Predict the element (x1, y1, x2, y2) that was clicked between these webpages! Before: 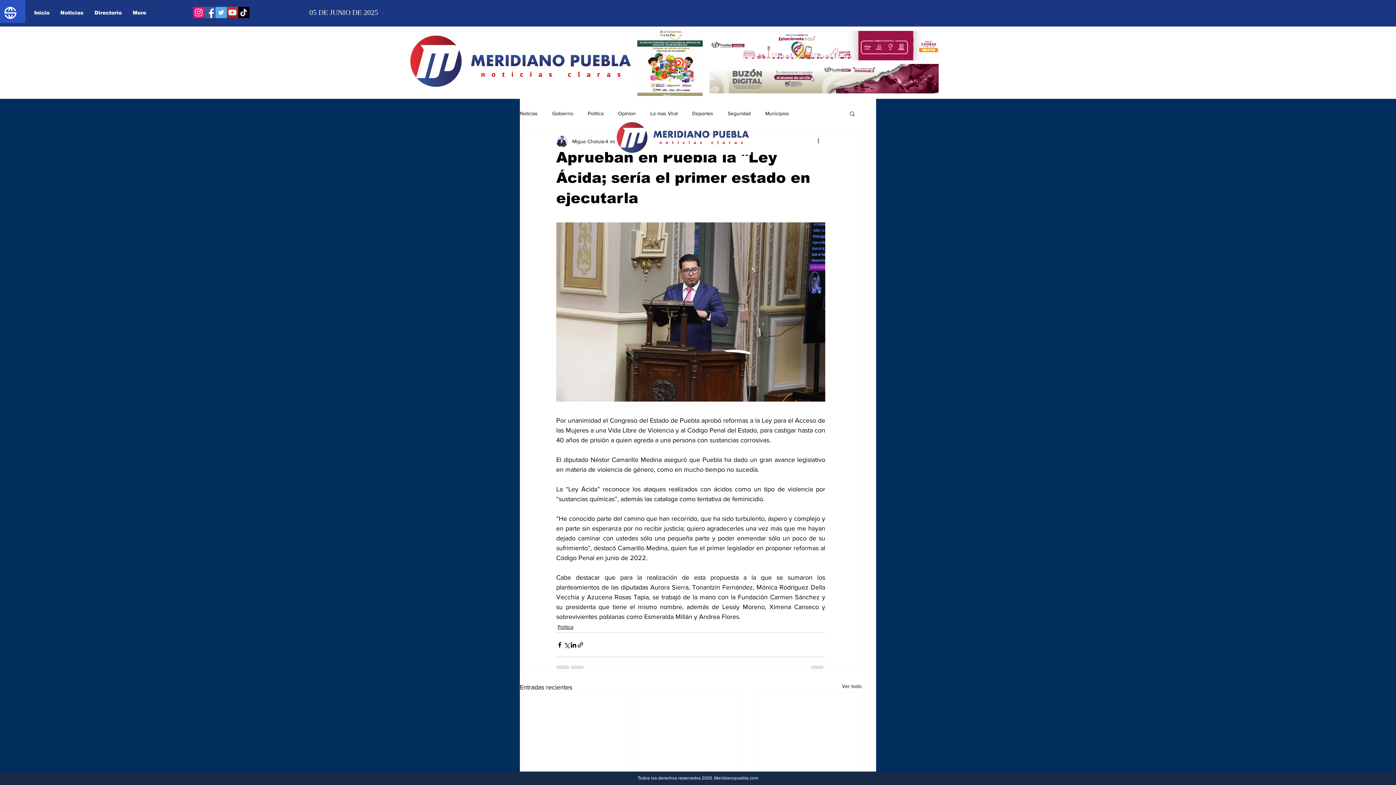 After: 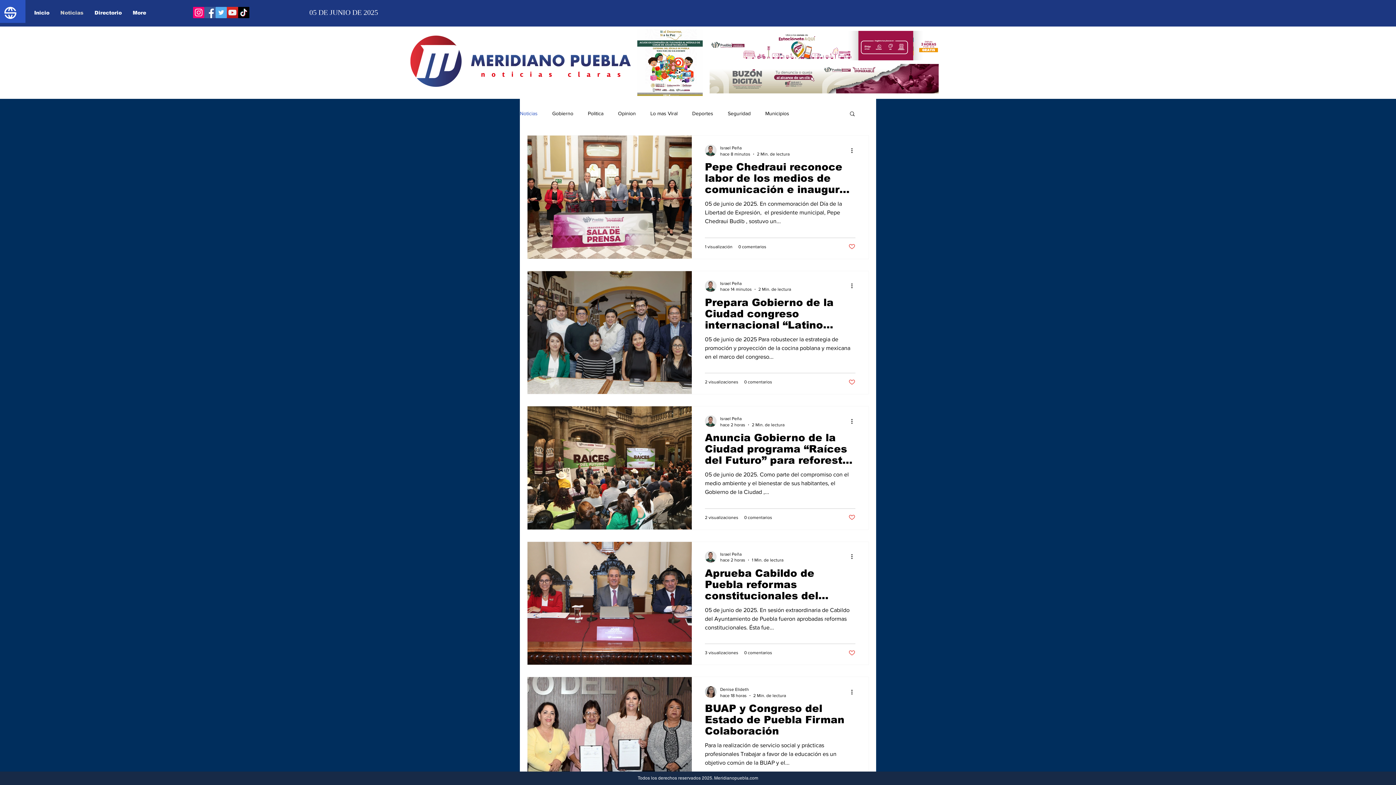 Action: bbox: (842, 682, 861, 692) label: Ver todo